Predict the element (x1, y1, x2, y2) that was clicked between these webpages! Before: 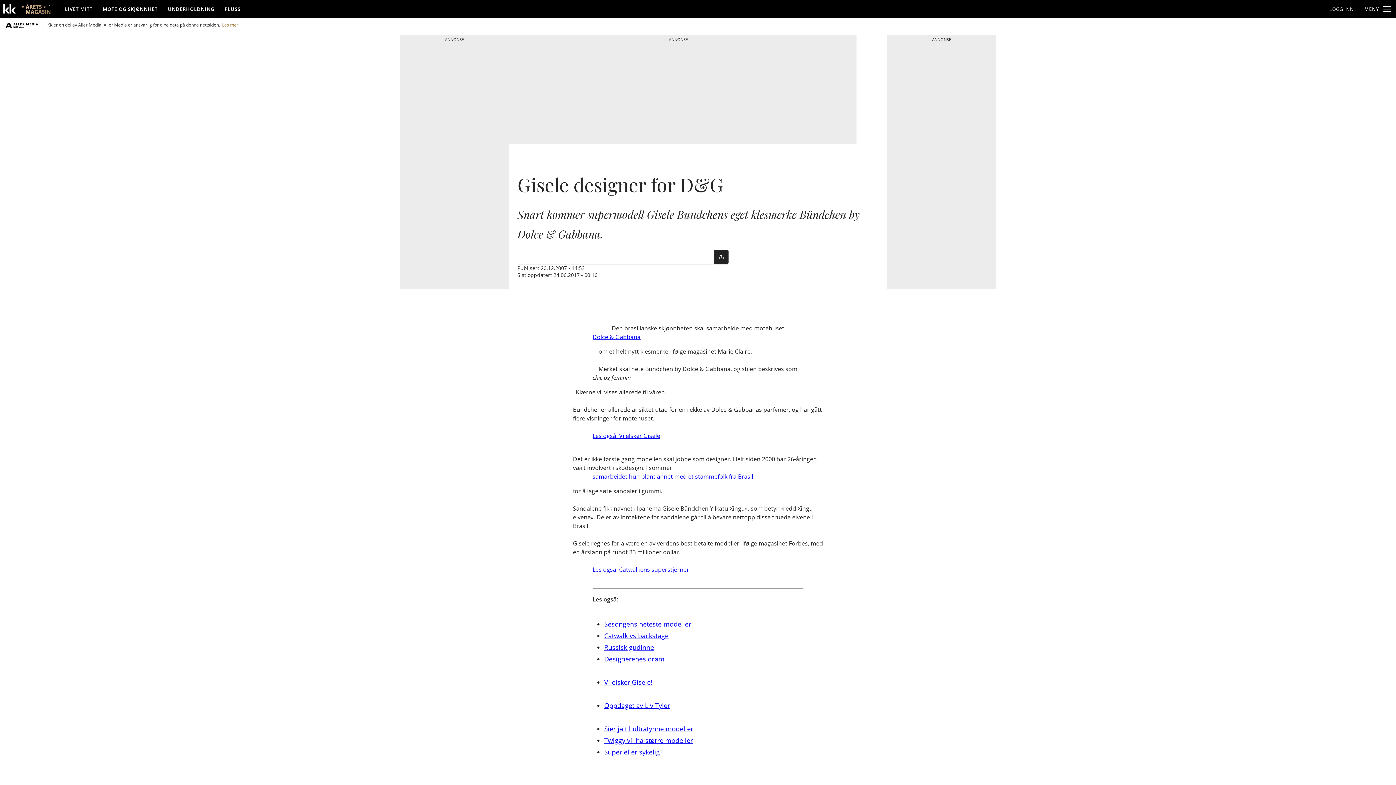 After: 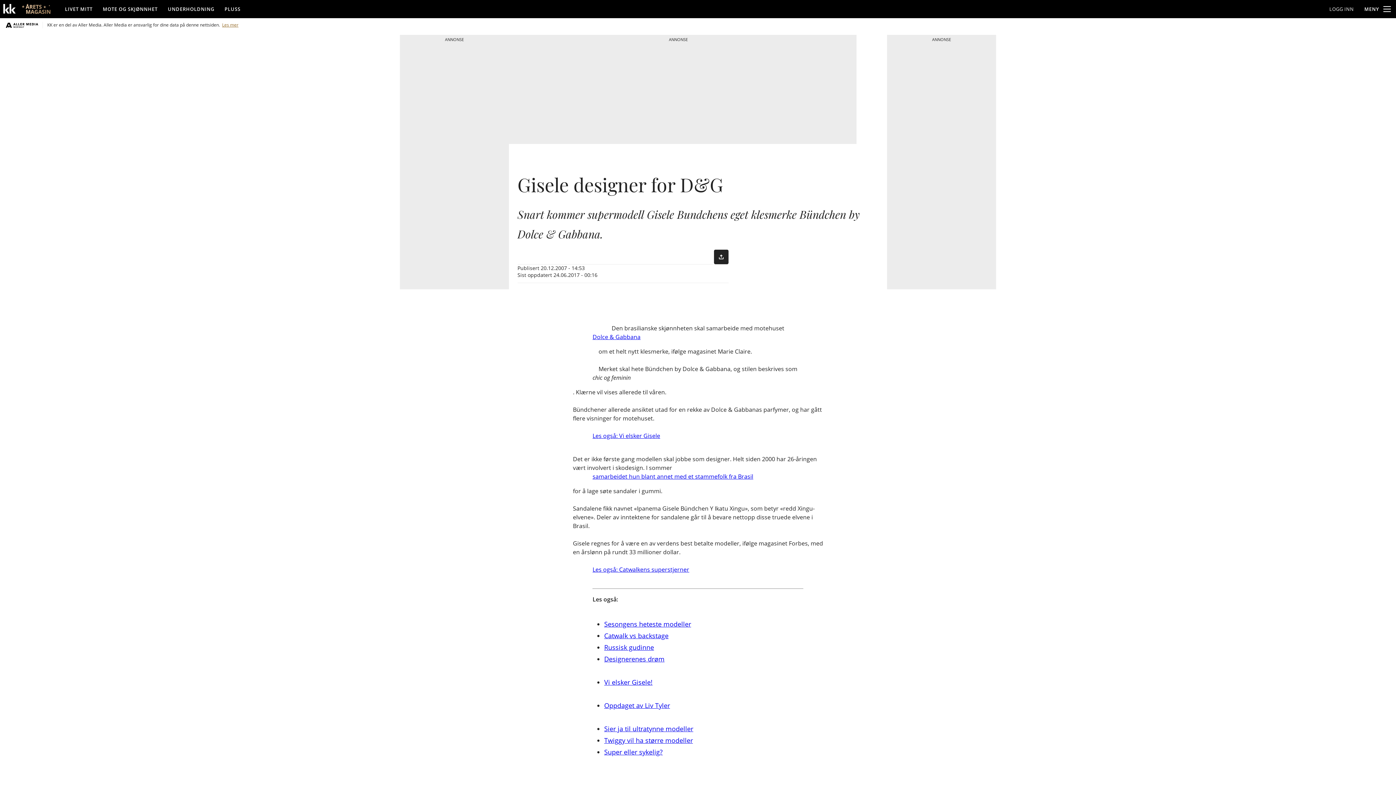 Action: label: Dolce & Gabbana bbox: (592, 332, 803, 341)